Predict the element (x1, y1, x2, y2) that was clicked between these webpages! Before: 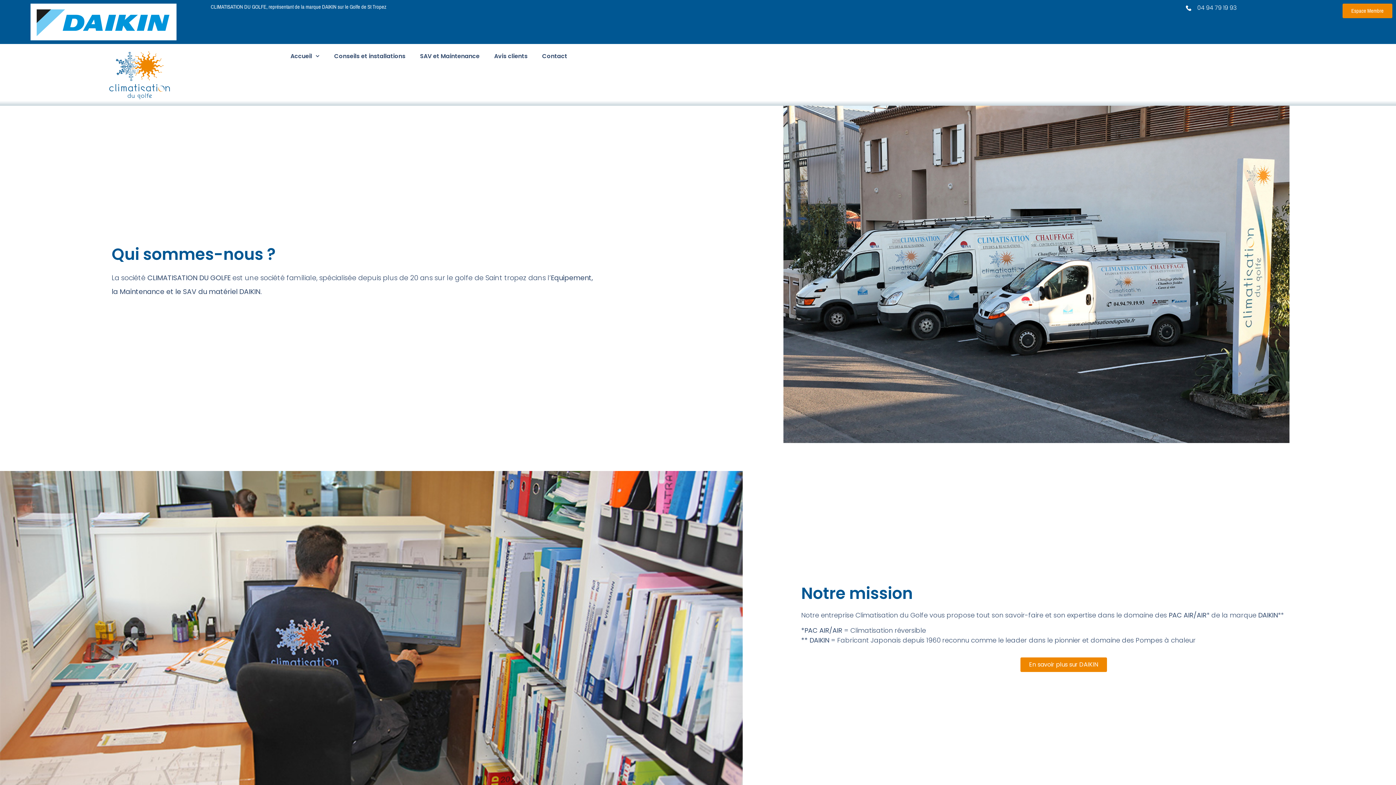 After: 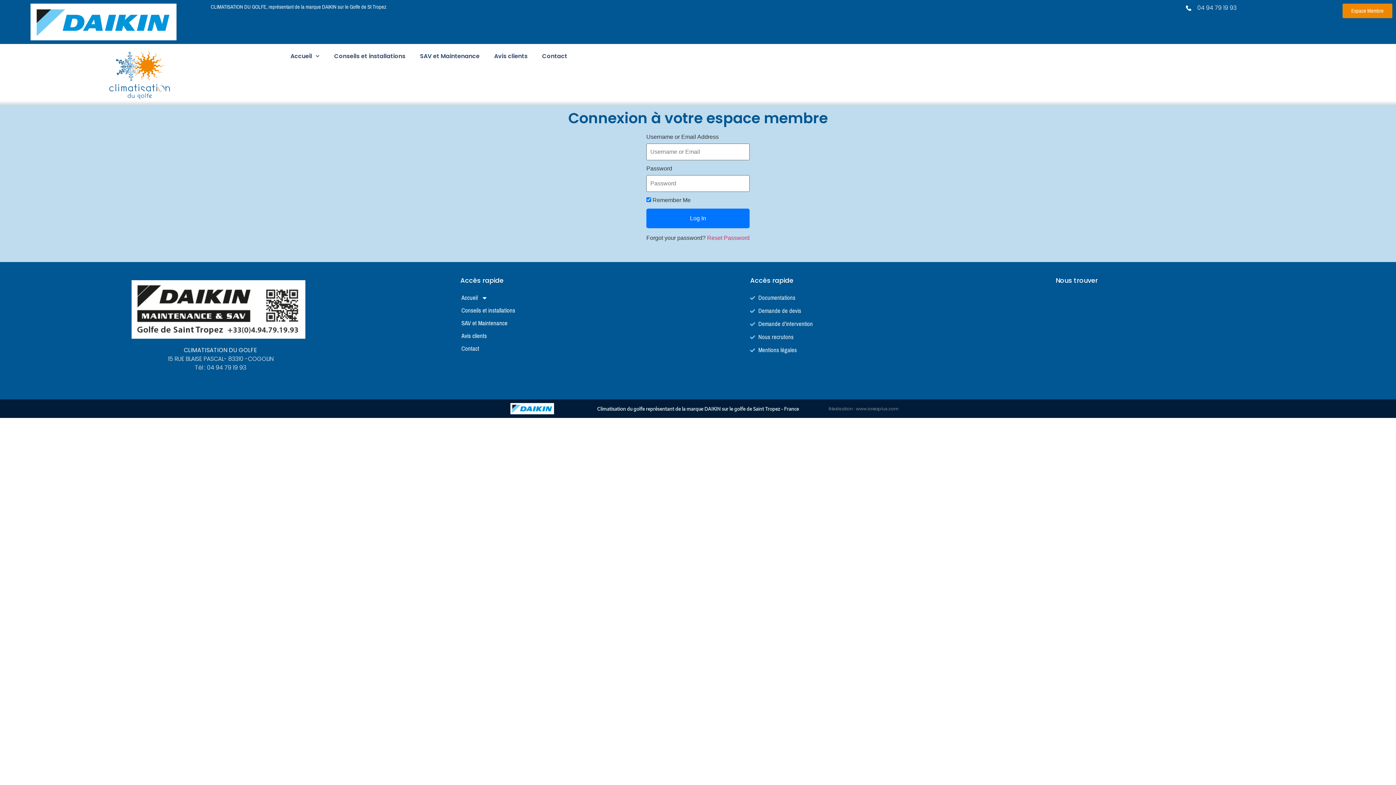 Action: bbox: (1342, 3, 1392, 18) label: Espace Membre